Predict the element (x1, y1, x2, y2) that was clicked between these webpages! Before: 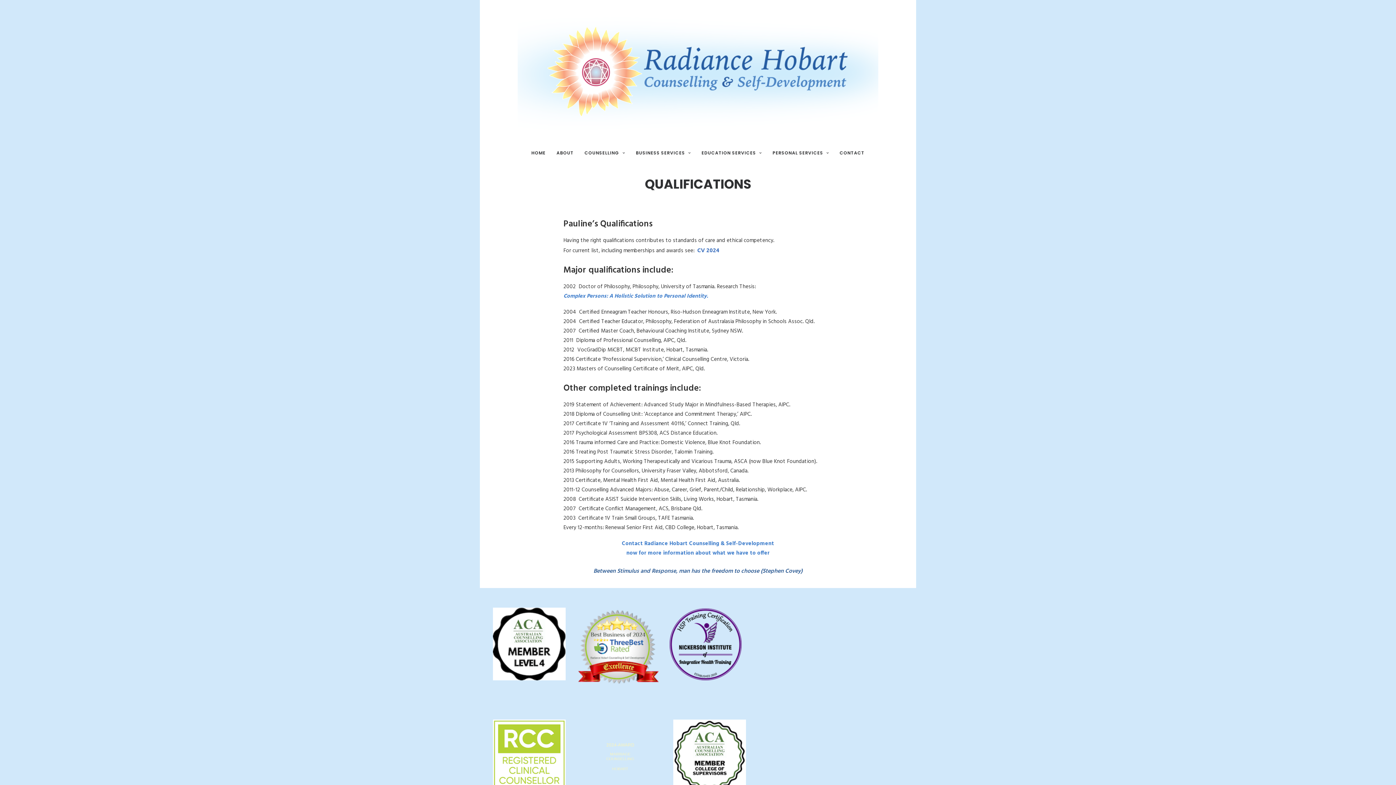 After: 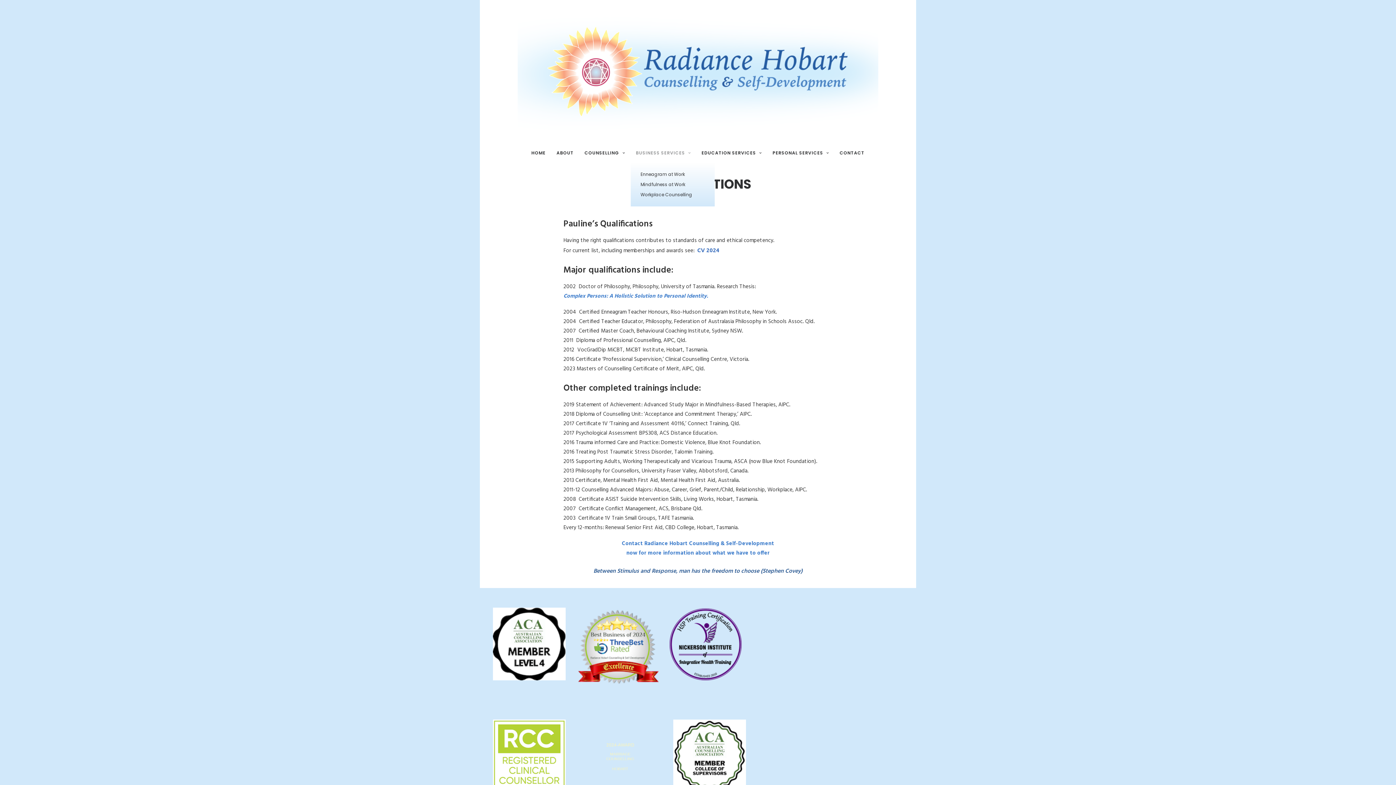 Action: label: BUSINESS SERVICES bbox: (631, 143, 695, 162)